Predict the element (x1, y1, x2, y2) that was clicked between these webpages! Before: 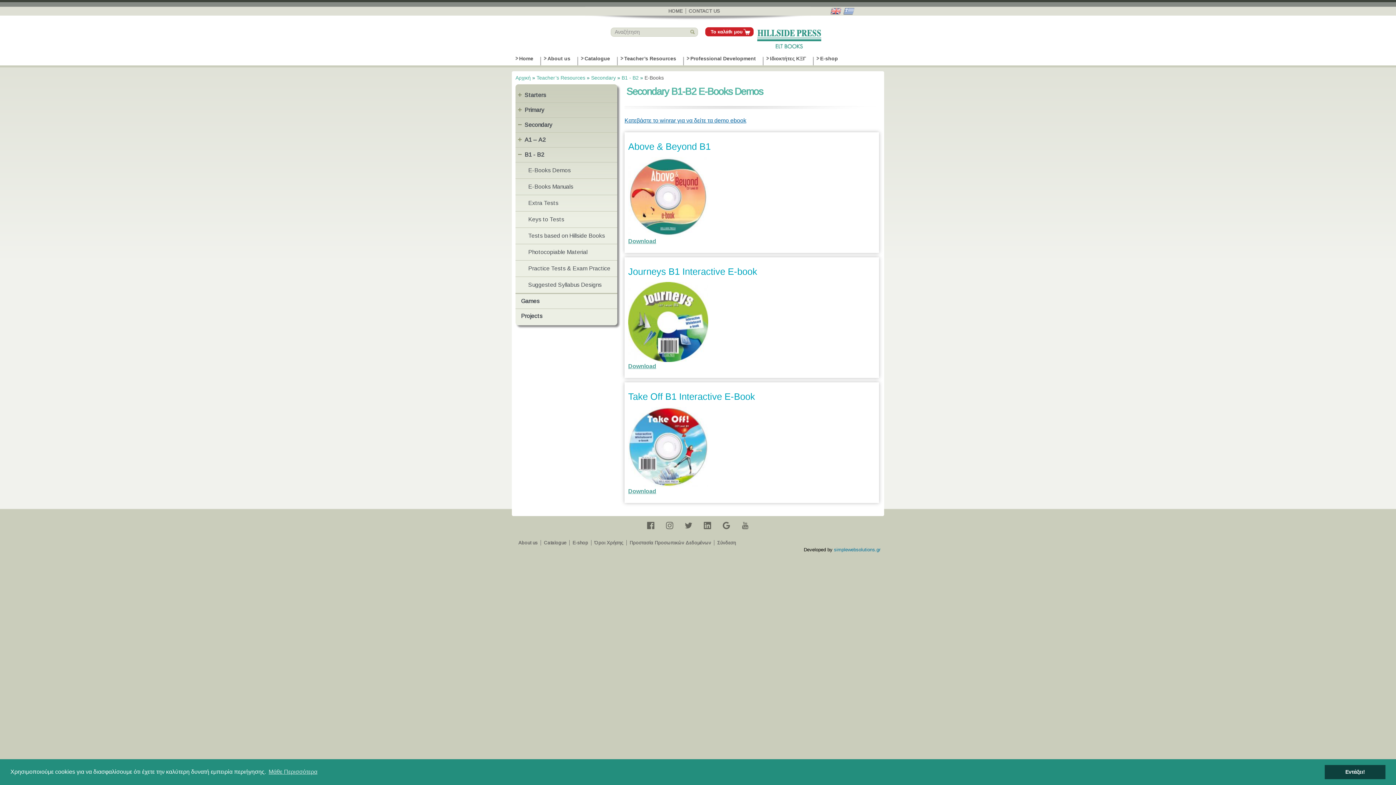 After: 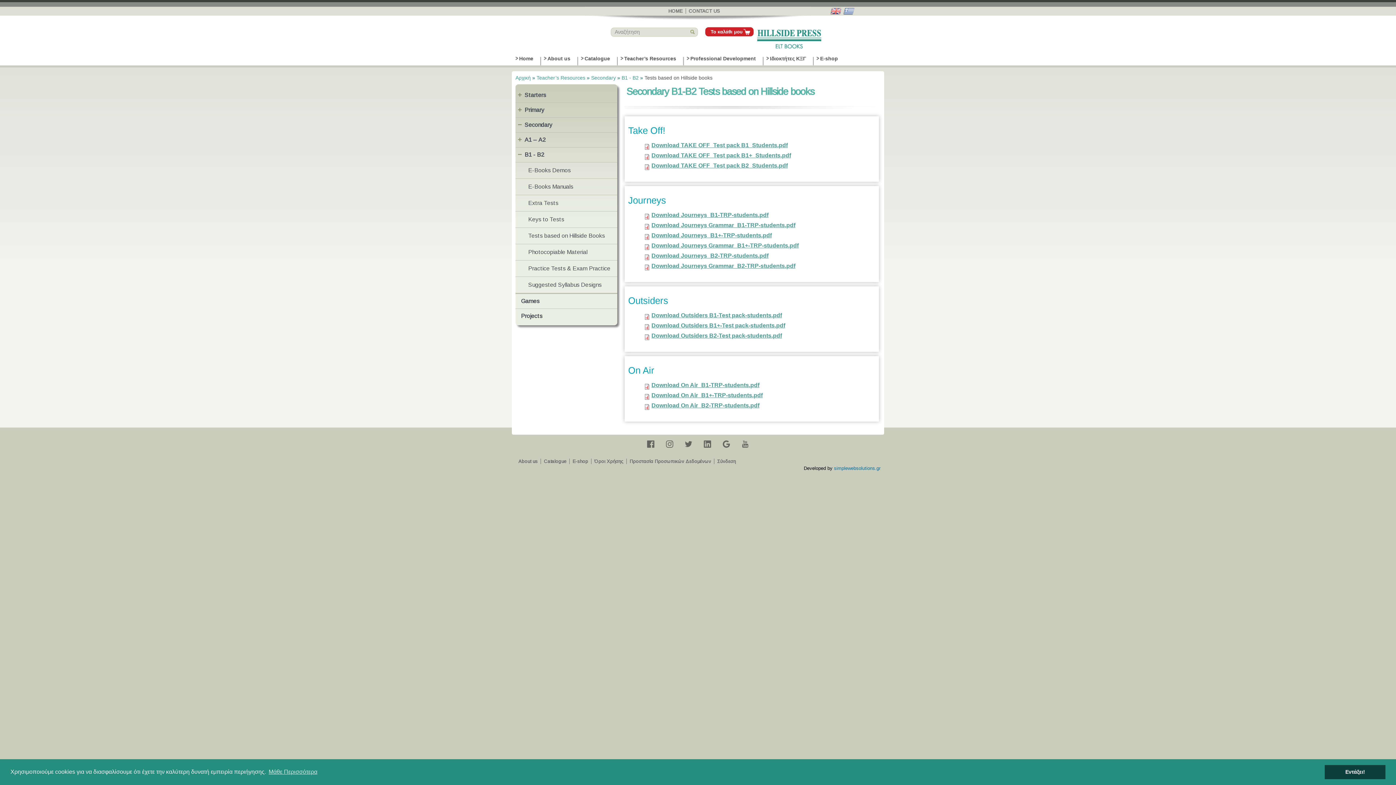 Action: label: Tests based on Hillside Books bbox: (515, 228, 617, 244)